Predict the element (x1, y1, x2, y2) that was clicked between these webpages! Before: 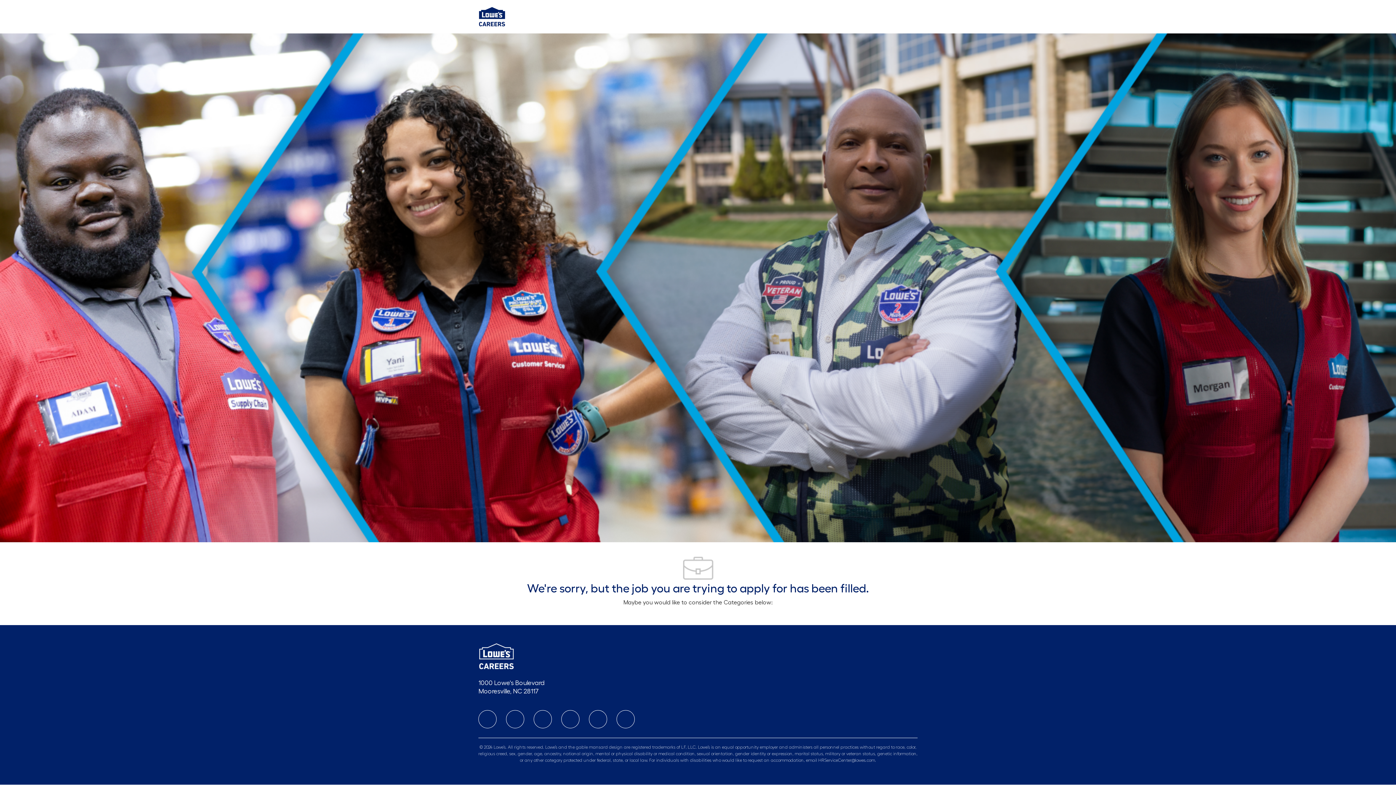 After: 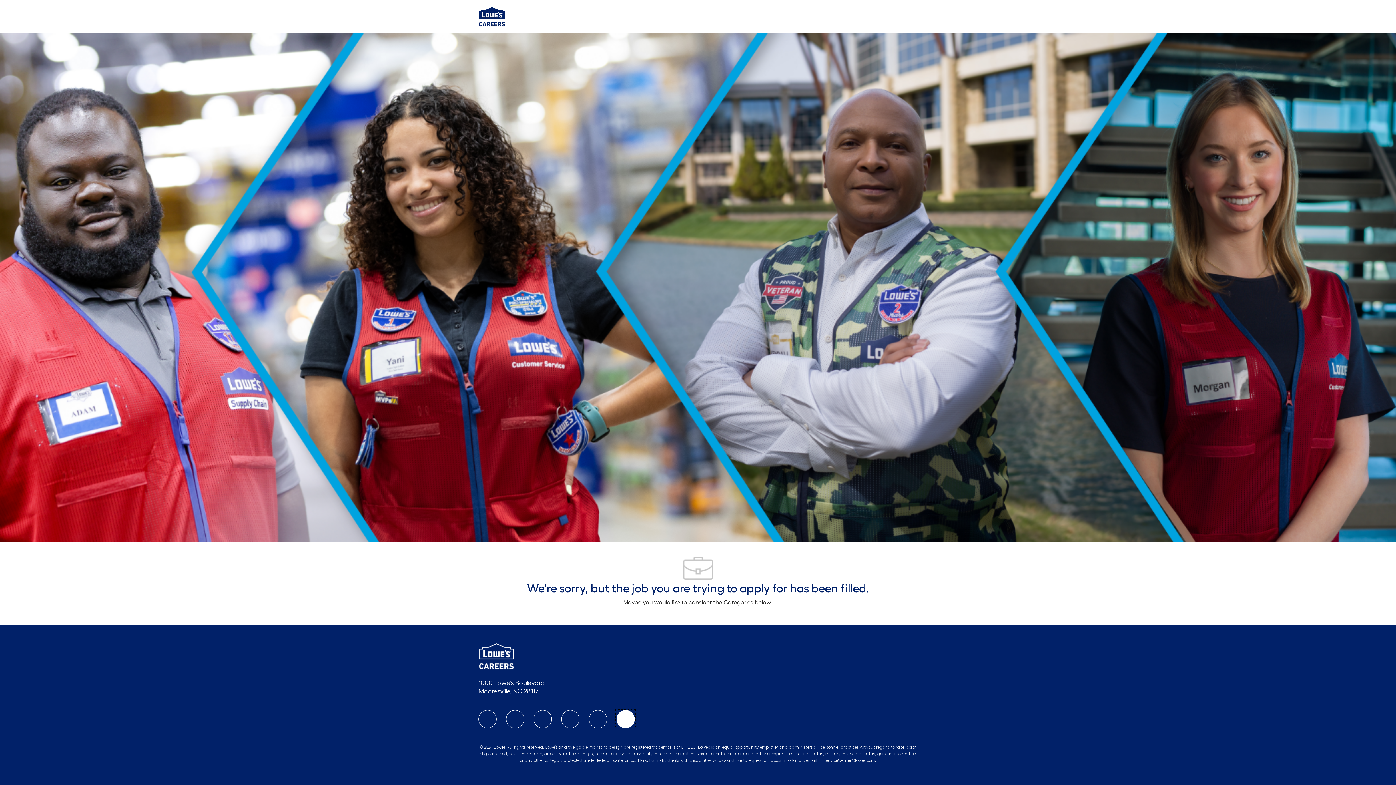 Action: bbox: (616, 710, 634, 728) label: youtube